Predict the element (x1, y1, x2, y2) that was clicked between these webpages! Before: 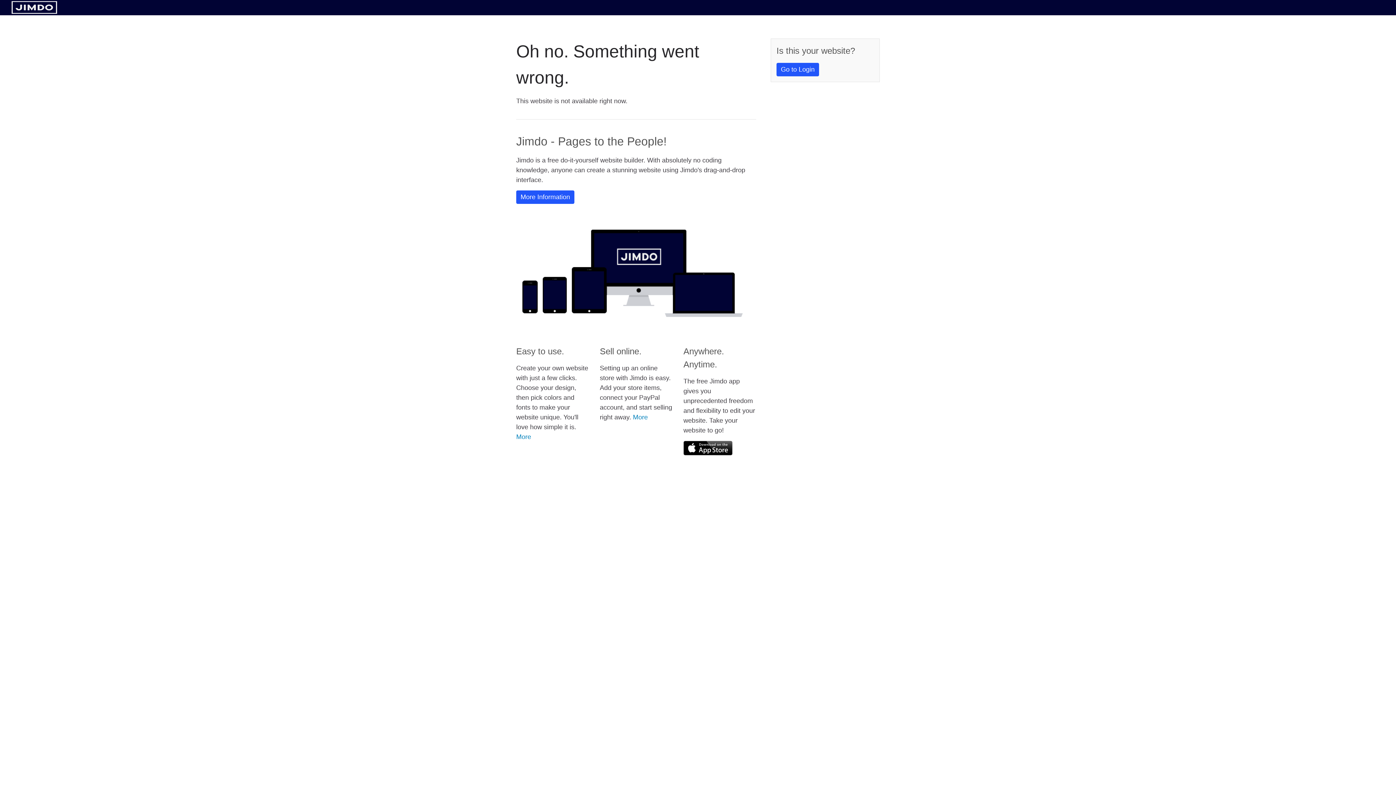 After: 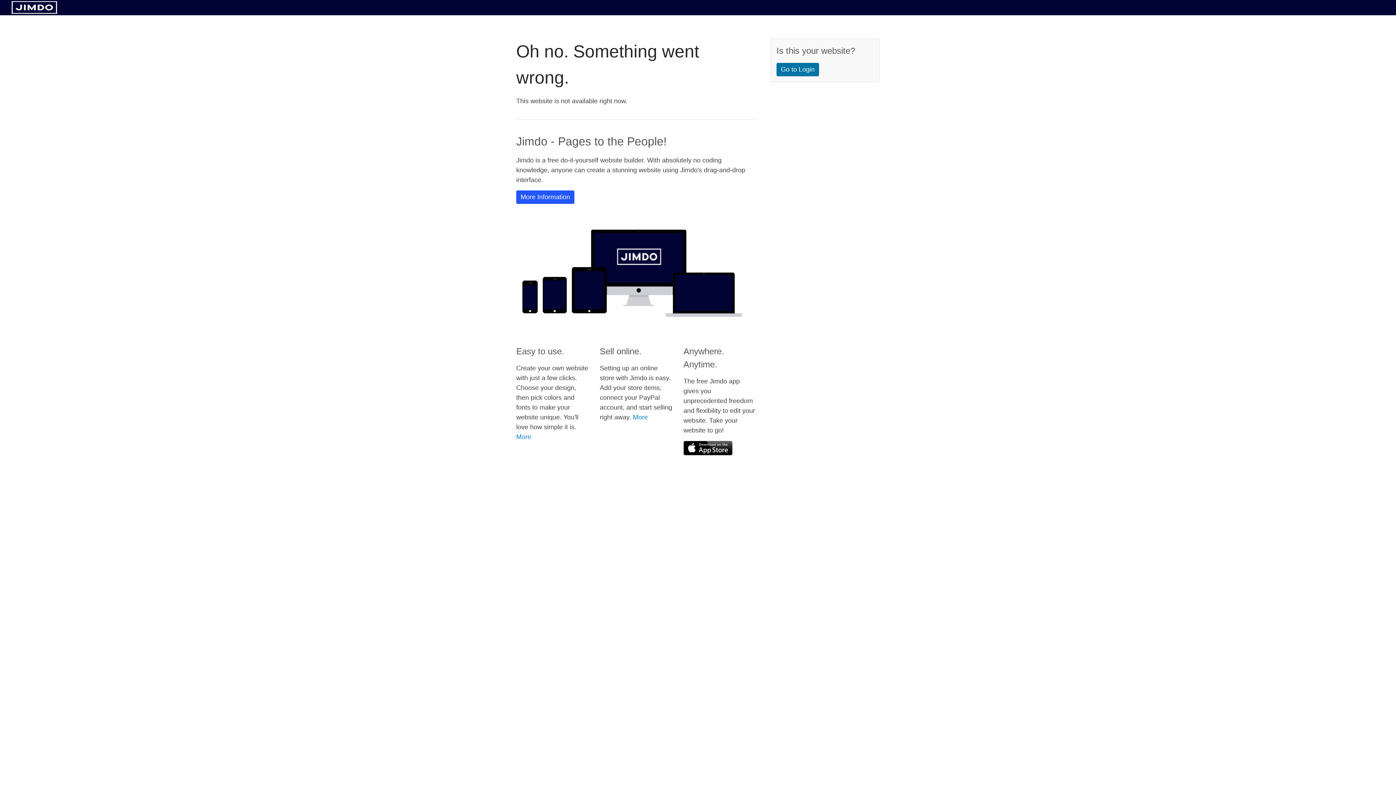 Action: label: Go to Login bbox: (776, 62, 819, 76)